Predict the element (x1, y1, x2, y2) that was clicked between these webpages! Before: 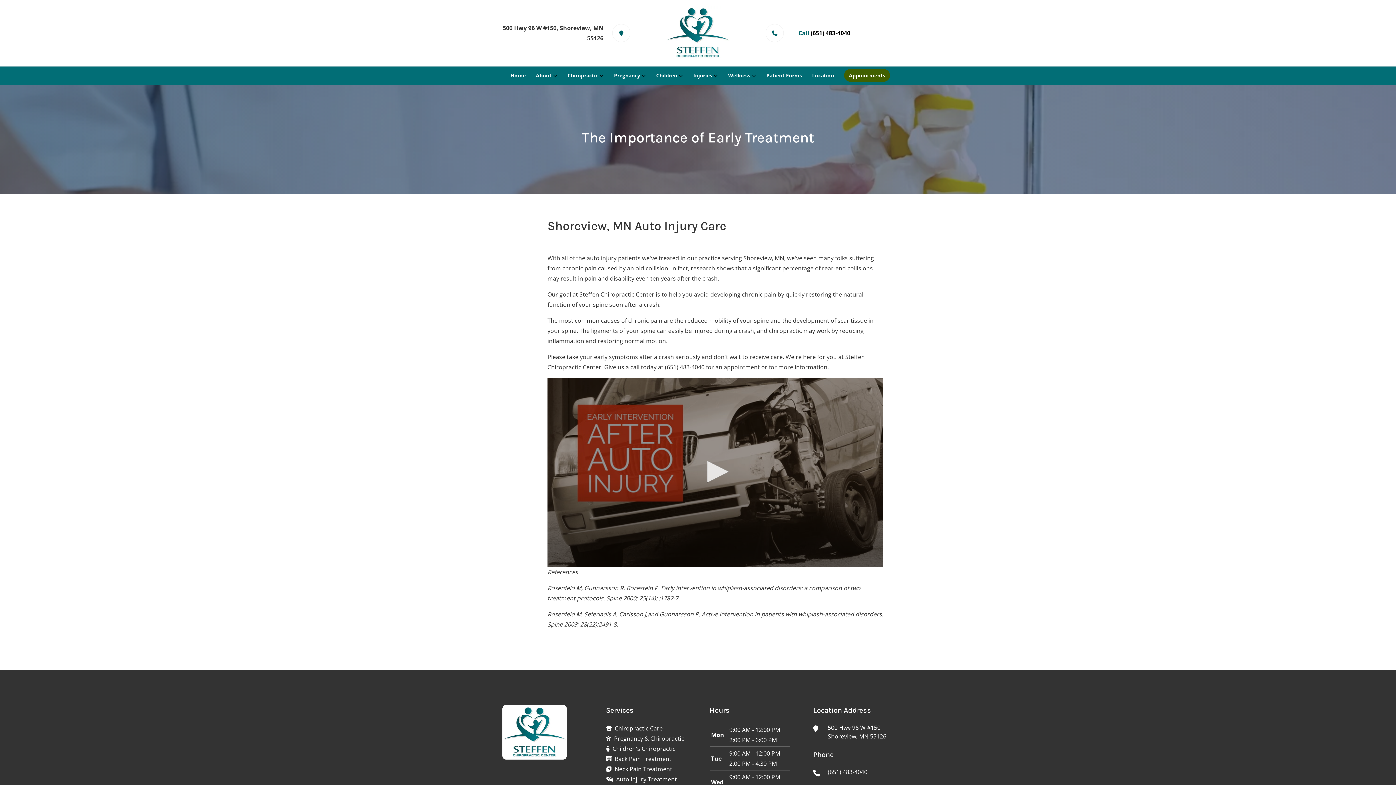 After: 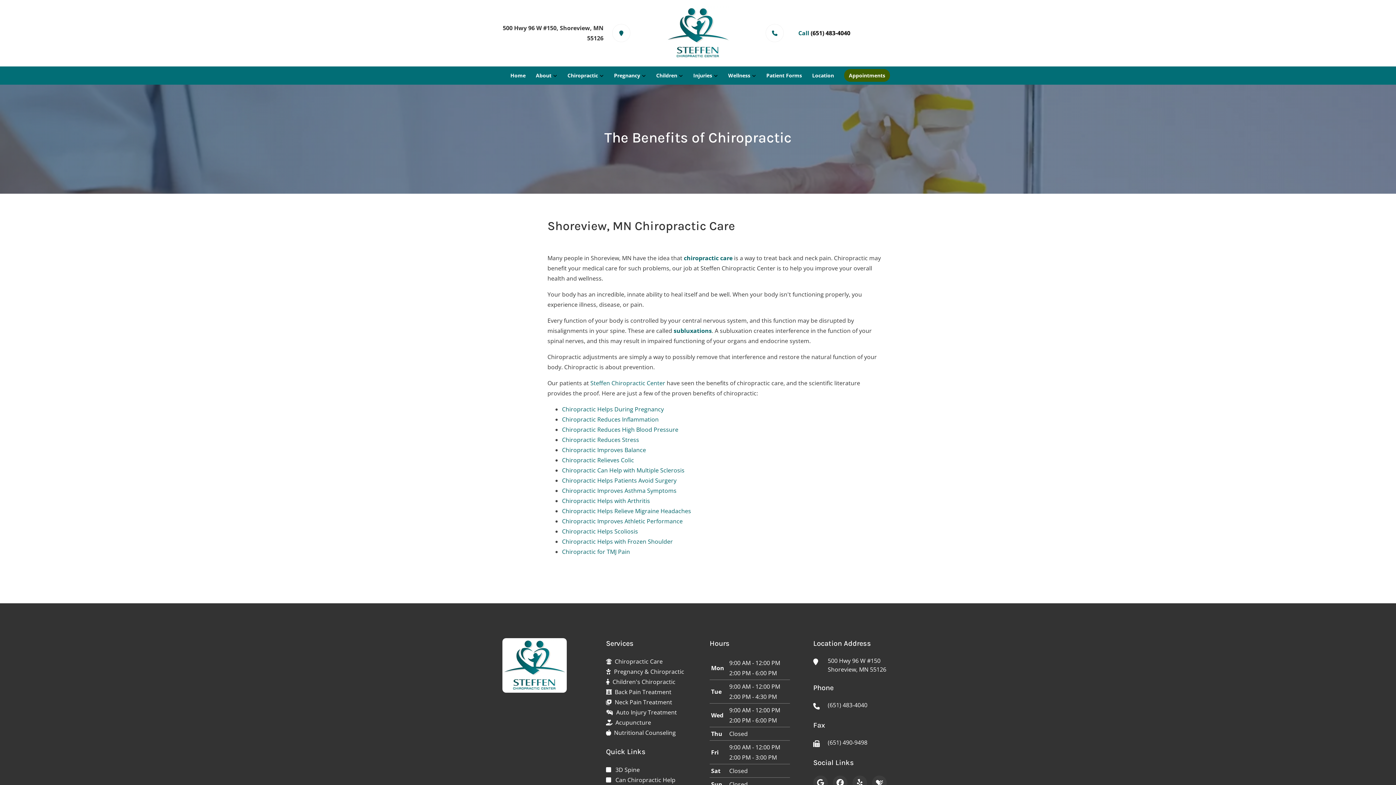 Action: bbox: (563, 69, 608, 82) label: Chiropractic